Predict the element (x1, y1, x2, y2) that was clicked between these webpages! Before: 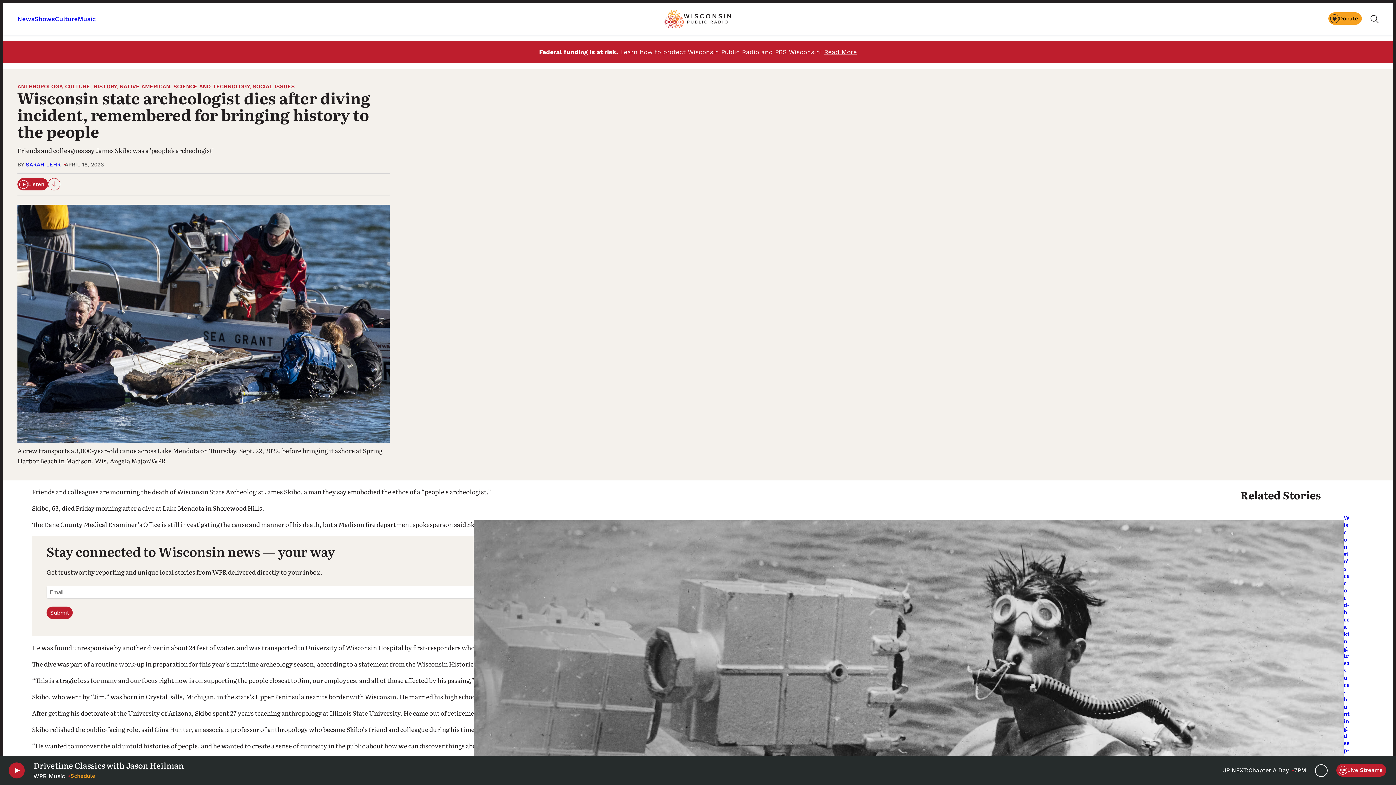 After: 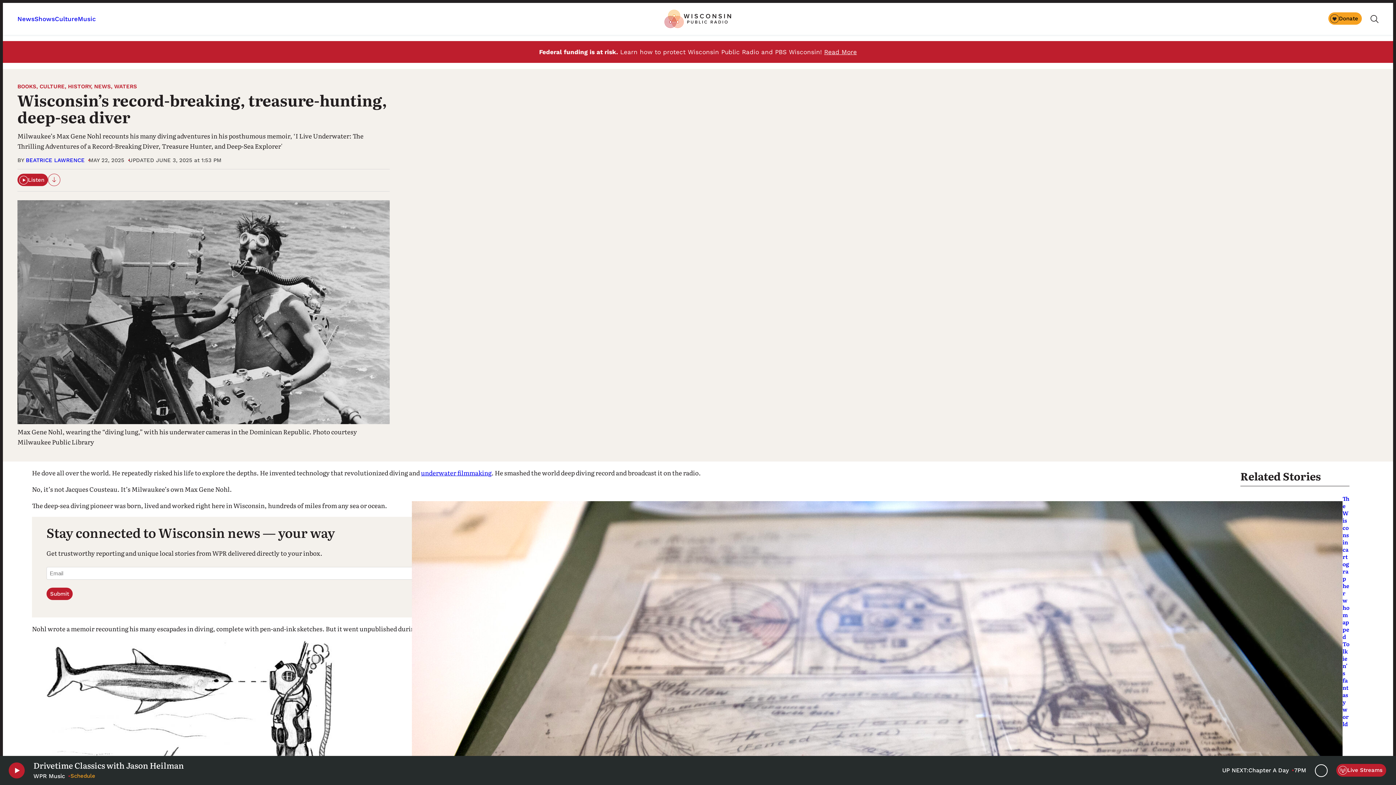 Action: bbox: (1344, 513, 1349, 790) label: Wisconsin’s record-breaking, treasure-hunting, deep-sea diver